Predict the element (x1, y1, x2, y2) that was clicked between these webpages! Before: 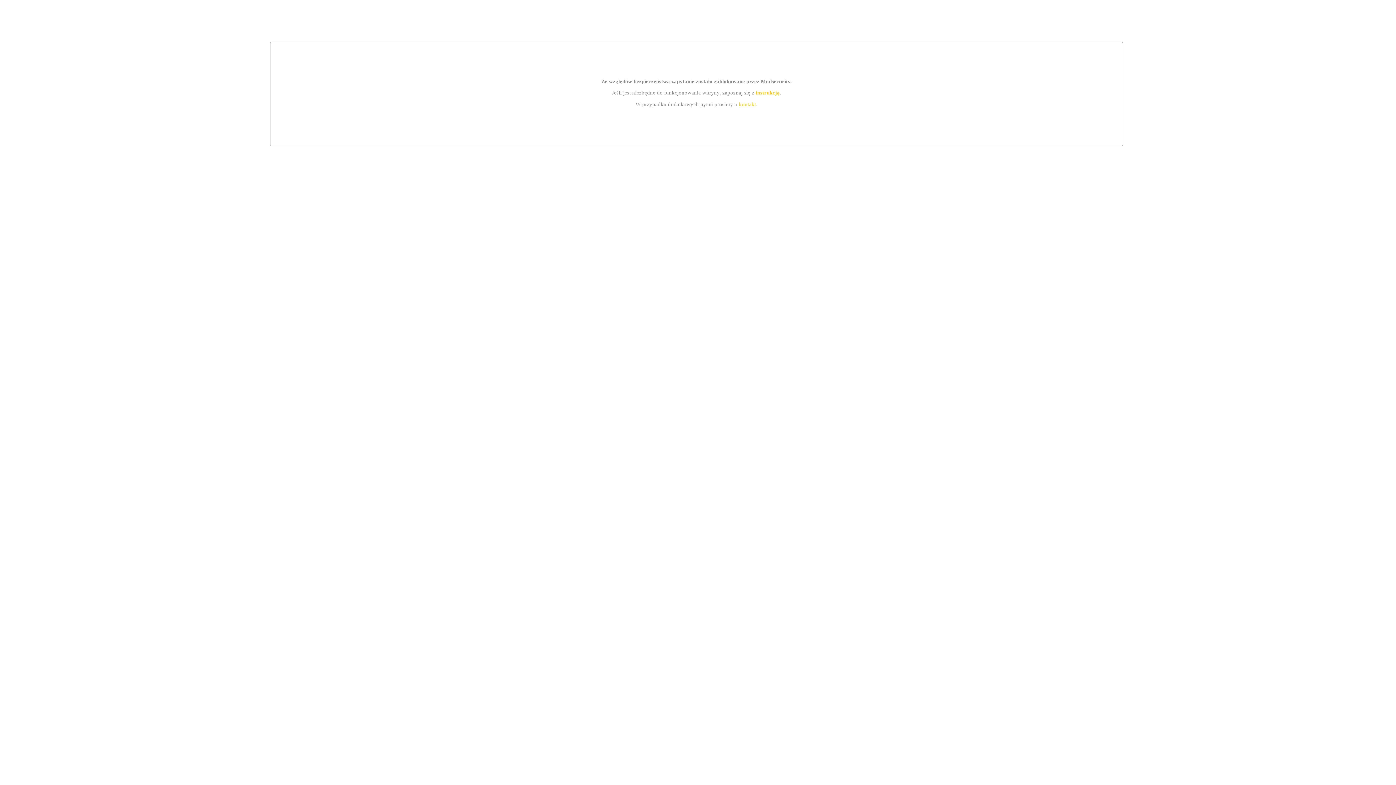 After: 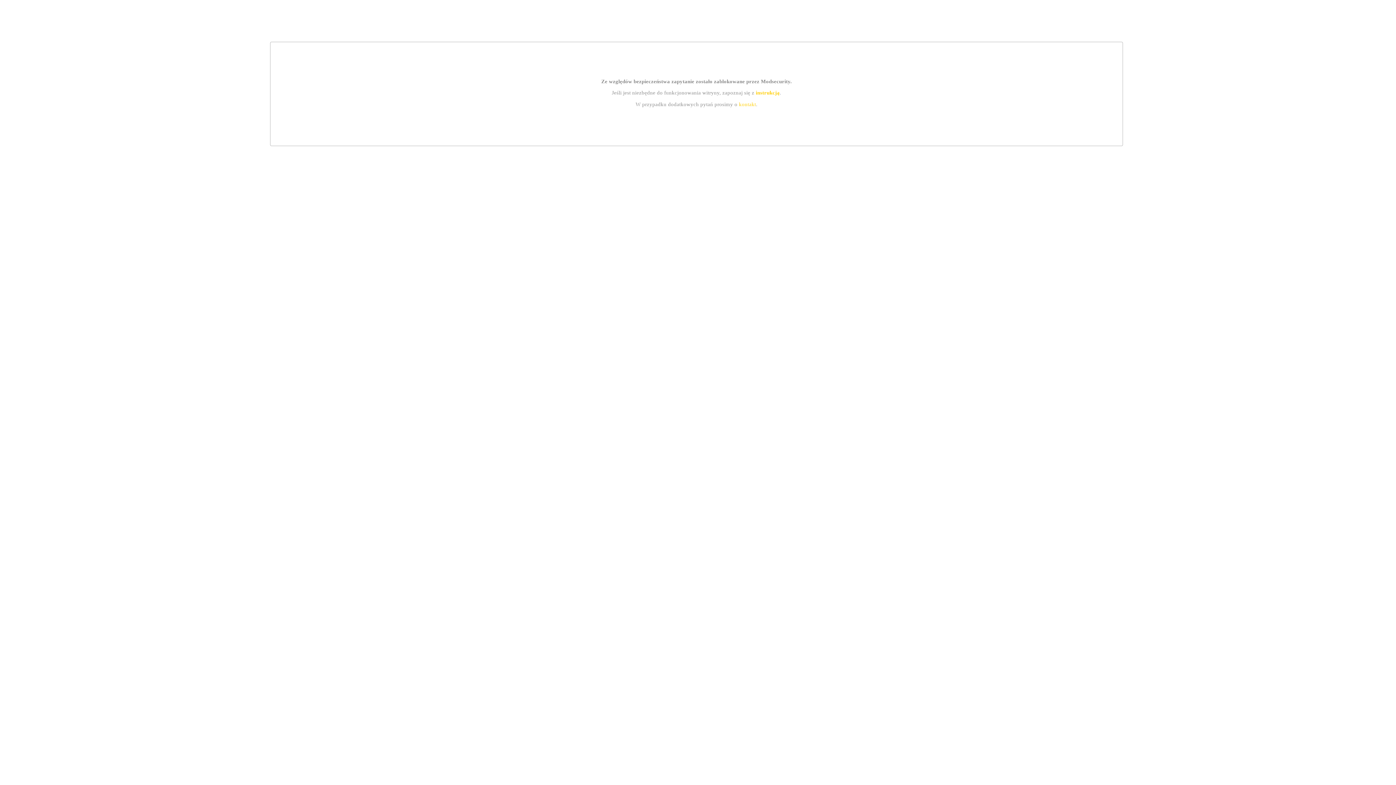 Action: bbox: (755, 89, 779, 95) label: instrukcją